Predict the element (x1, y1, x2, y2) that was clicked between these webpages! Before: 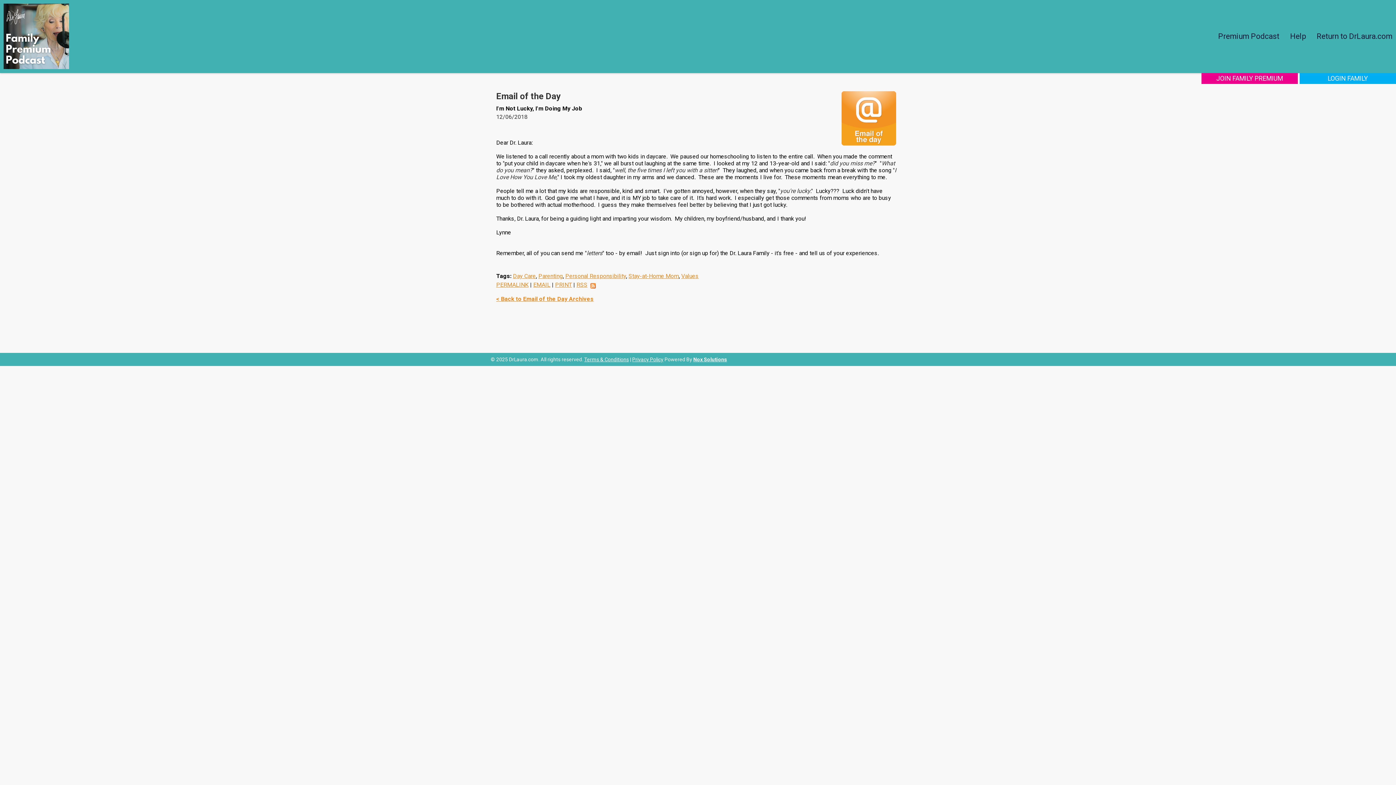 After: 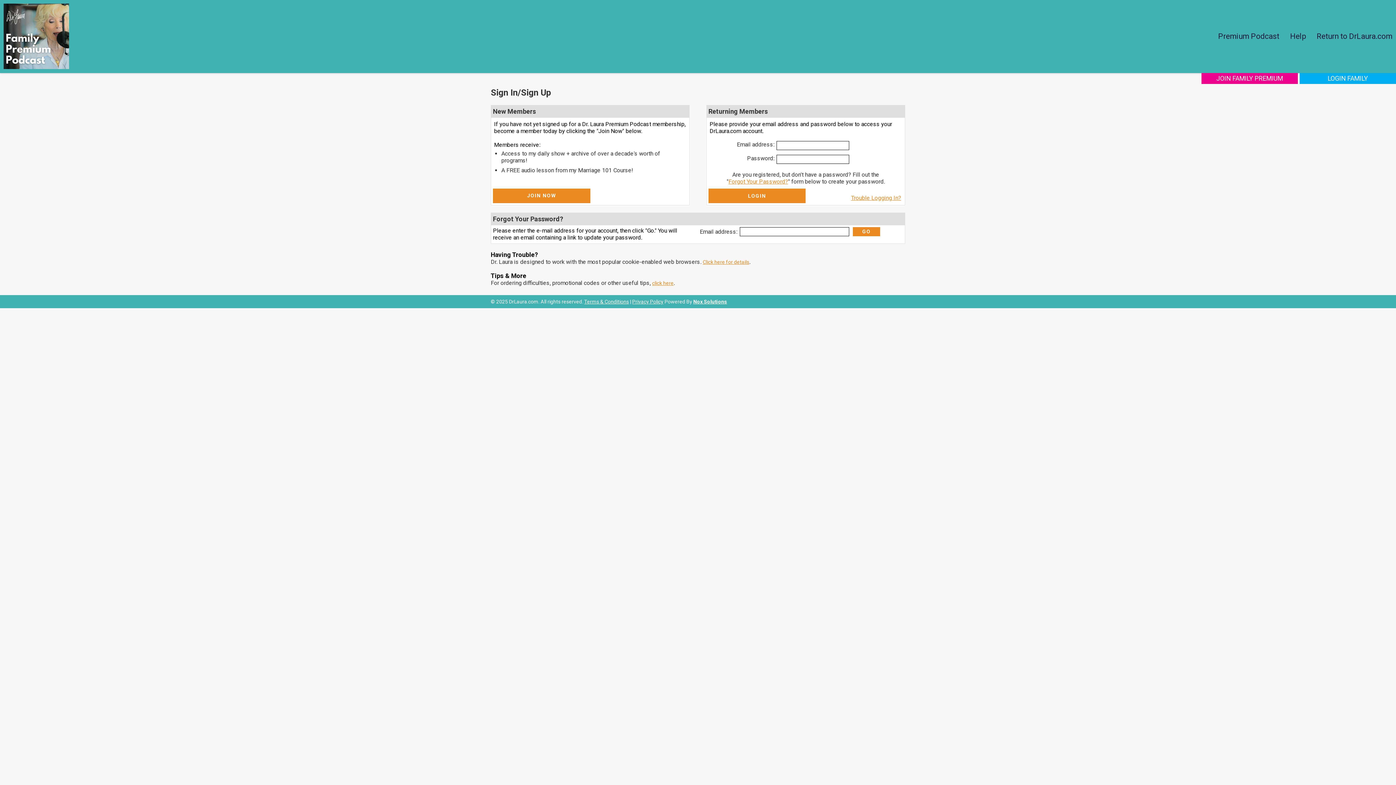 Action: bbox: (1300, 73, 1396, 84) label: LOGIN FAMILY